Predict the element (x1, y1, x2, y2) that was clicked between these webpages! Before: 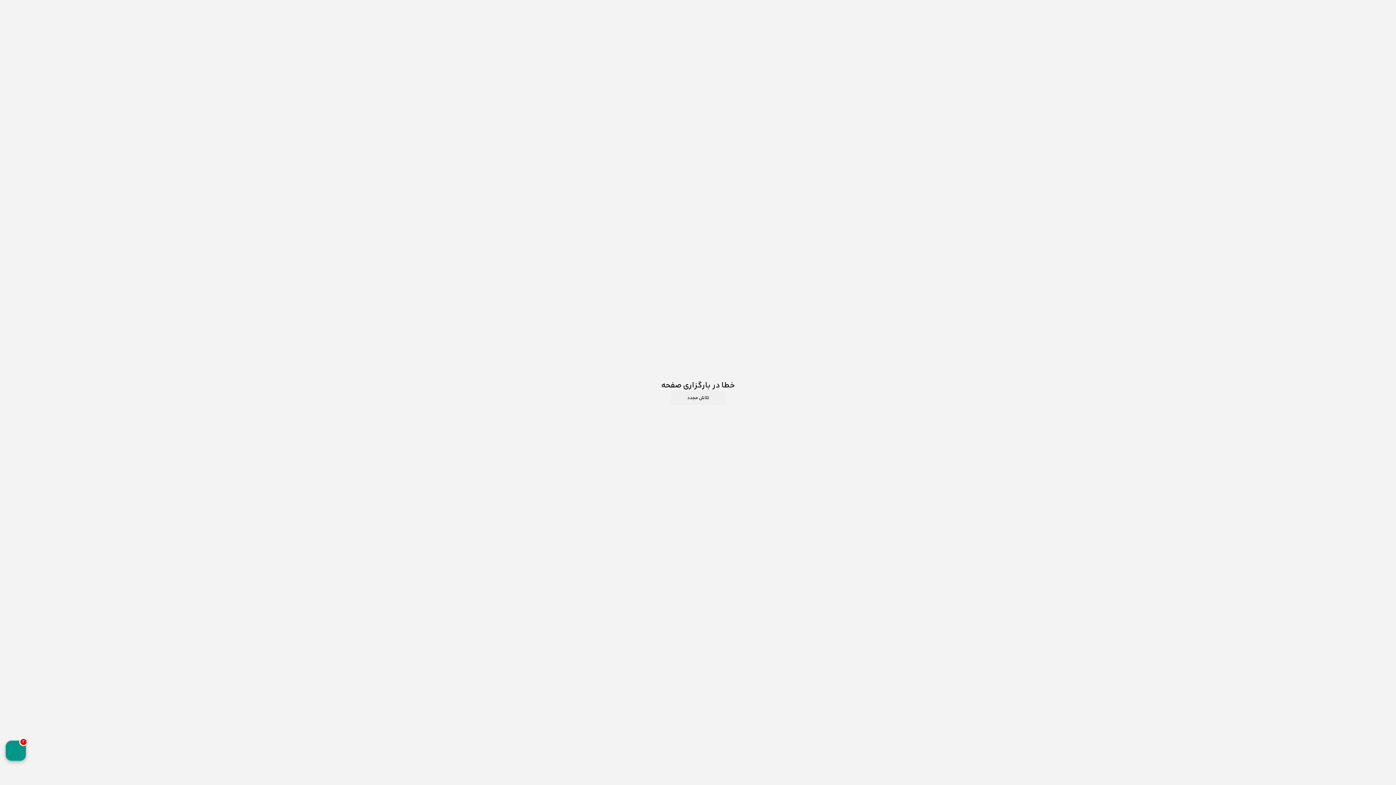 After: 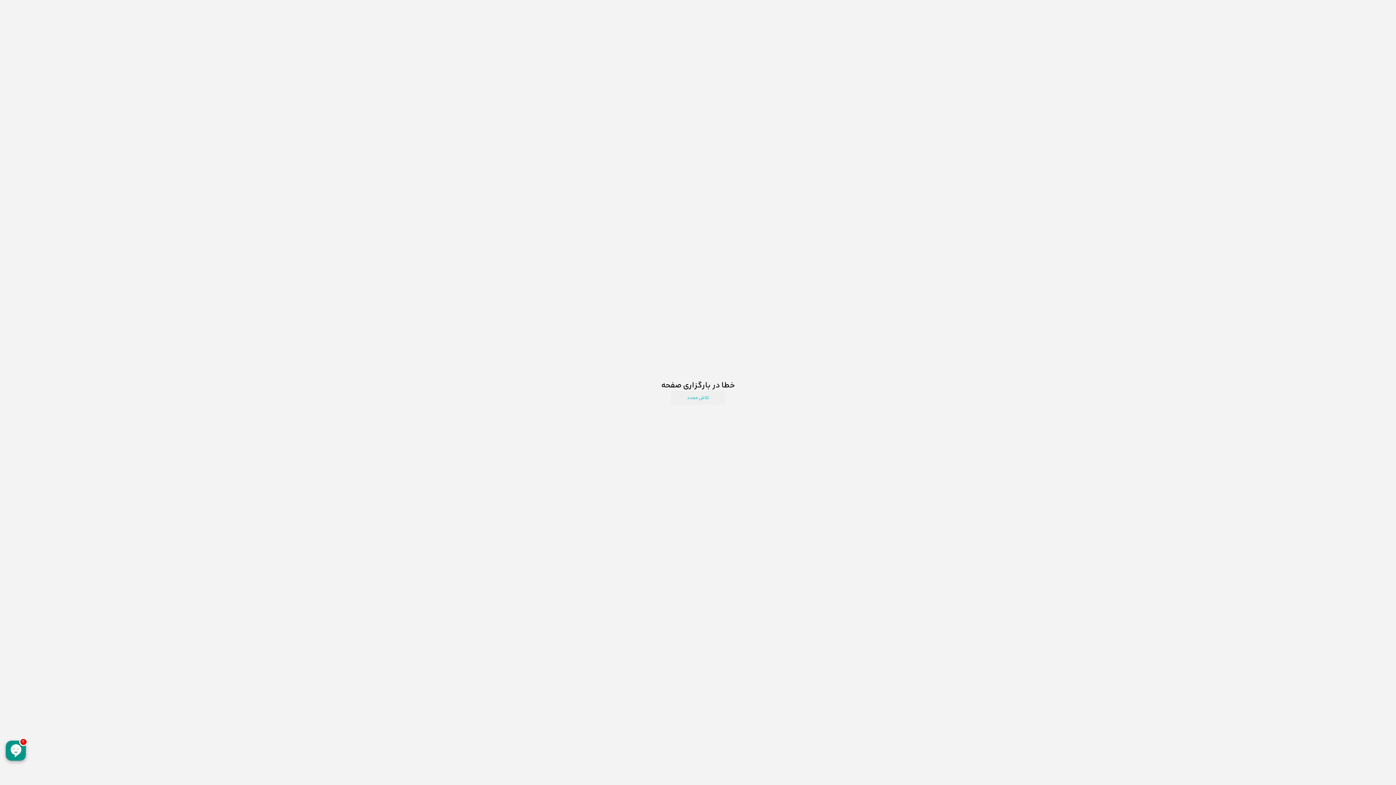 Action: bbox: (670, 391, 725, 405) label: تلاش مجدد